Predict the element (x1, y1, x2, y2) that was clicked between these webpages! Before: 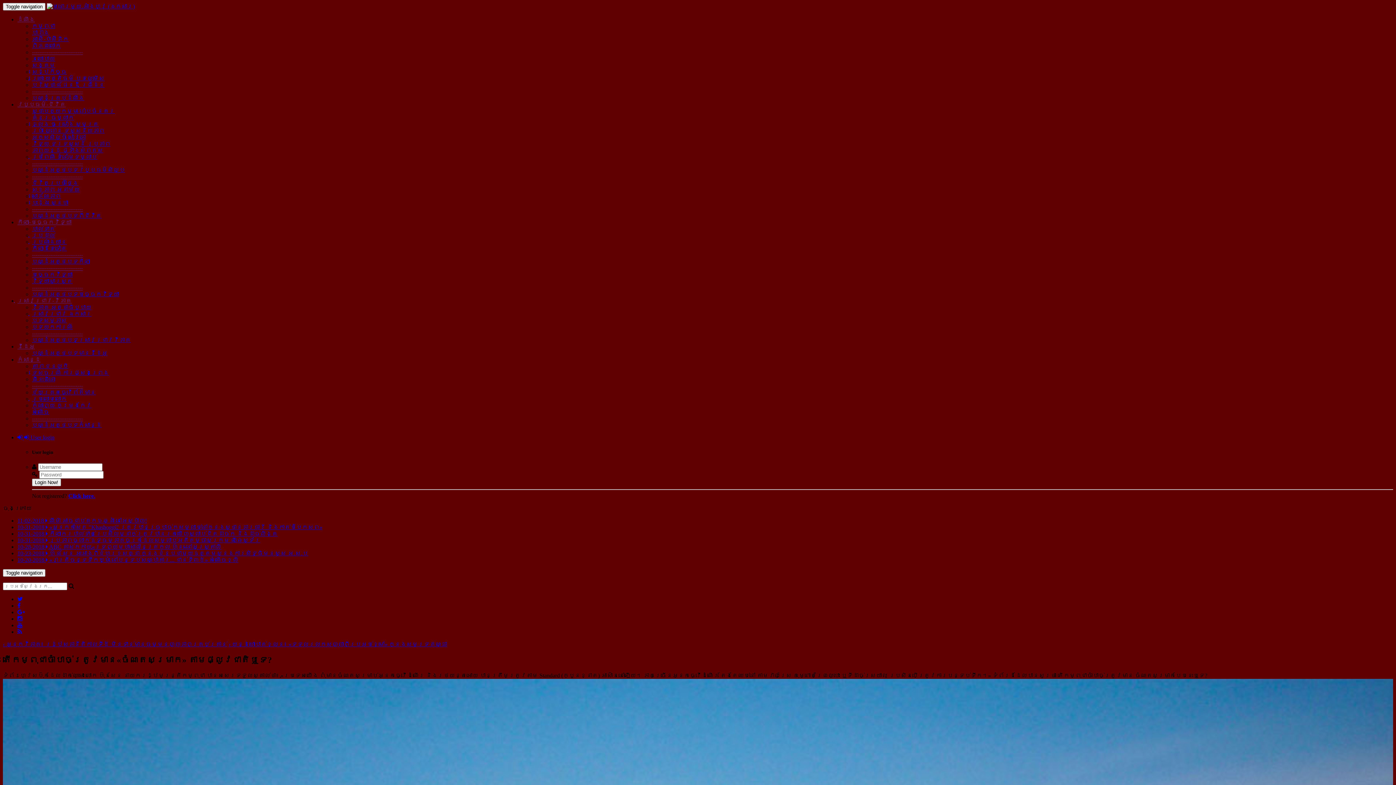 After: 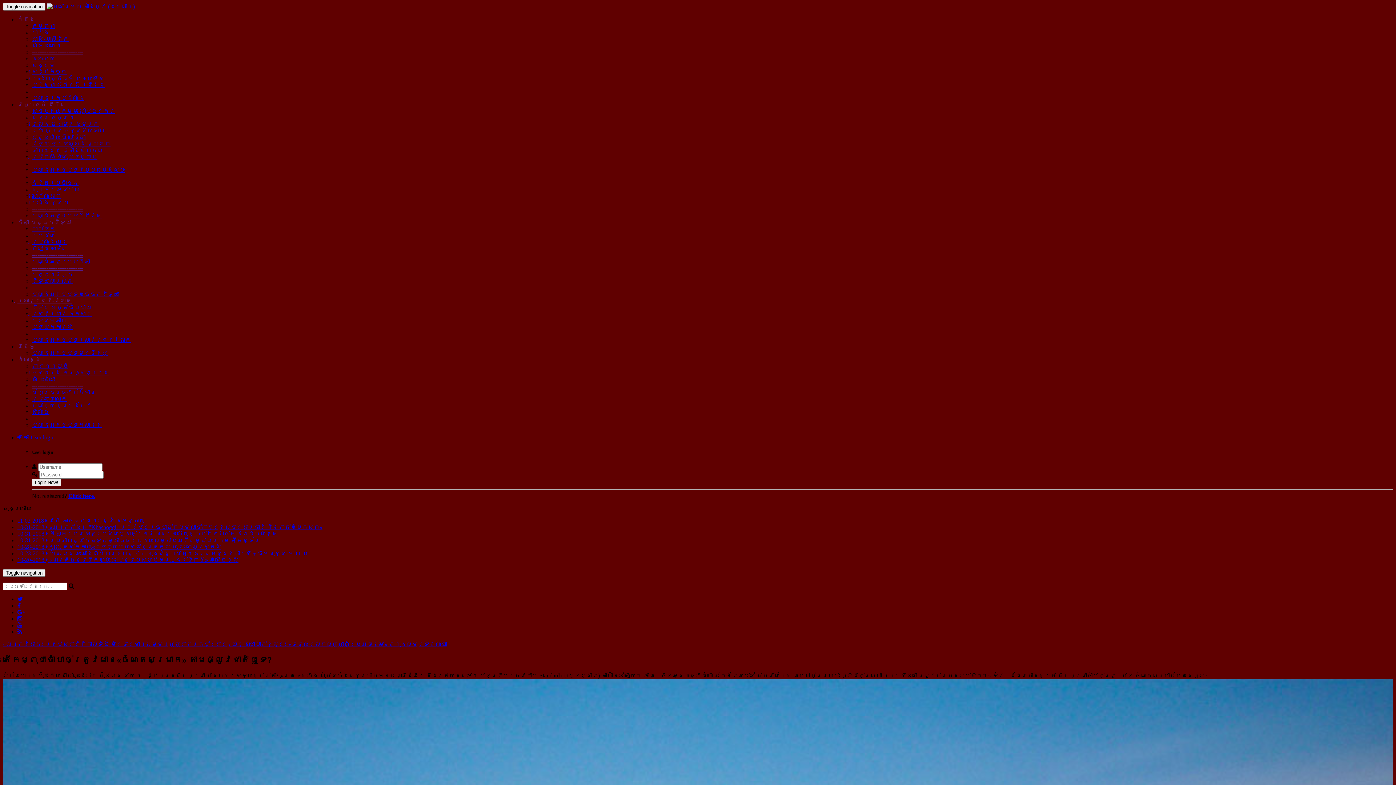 Action: label: ដំណឹង bbox: (17, 16, 34, 22)